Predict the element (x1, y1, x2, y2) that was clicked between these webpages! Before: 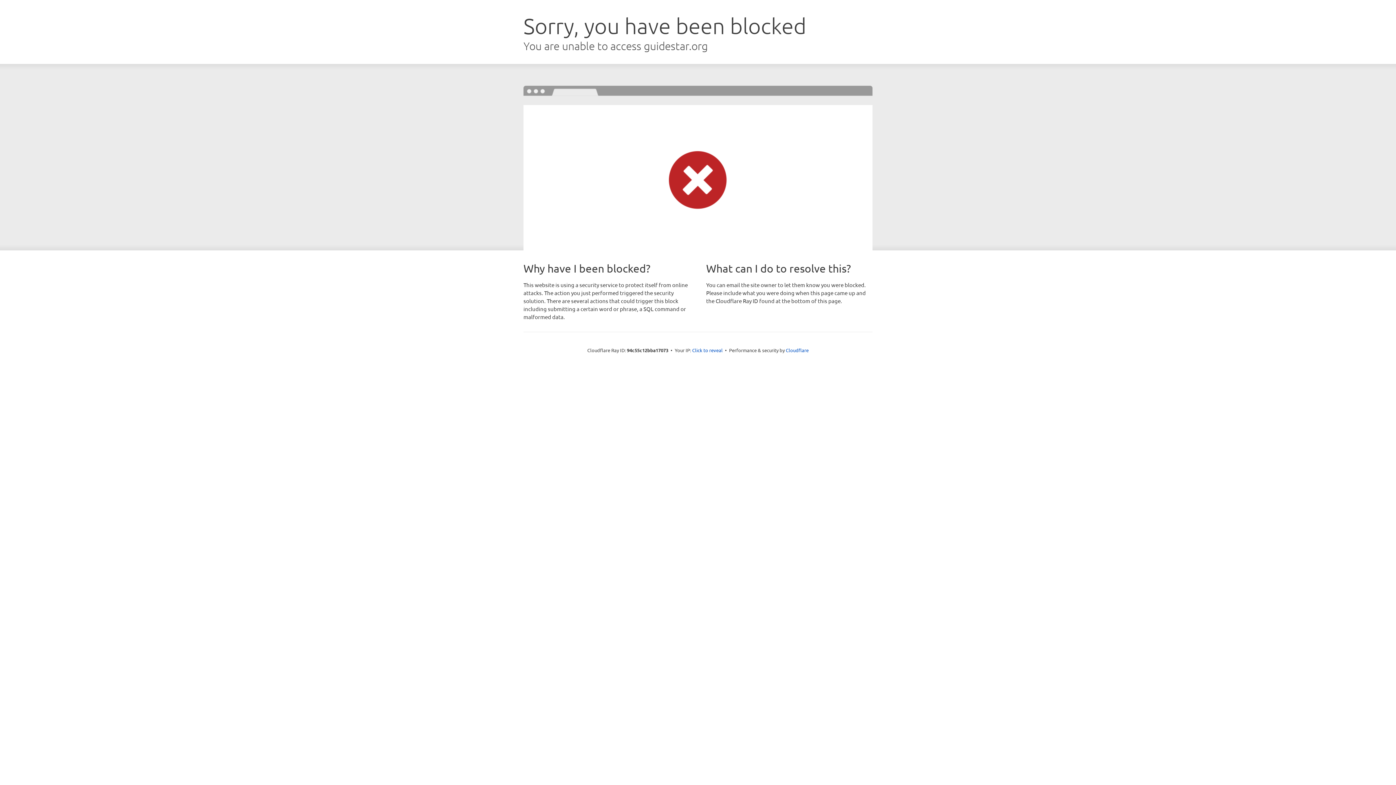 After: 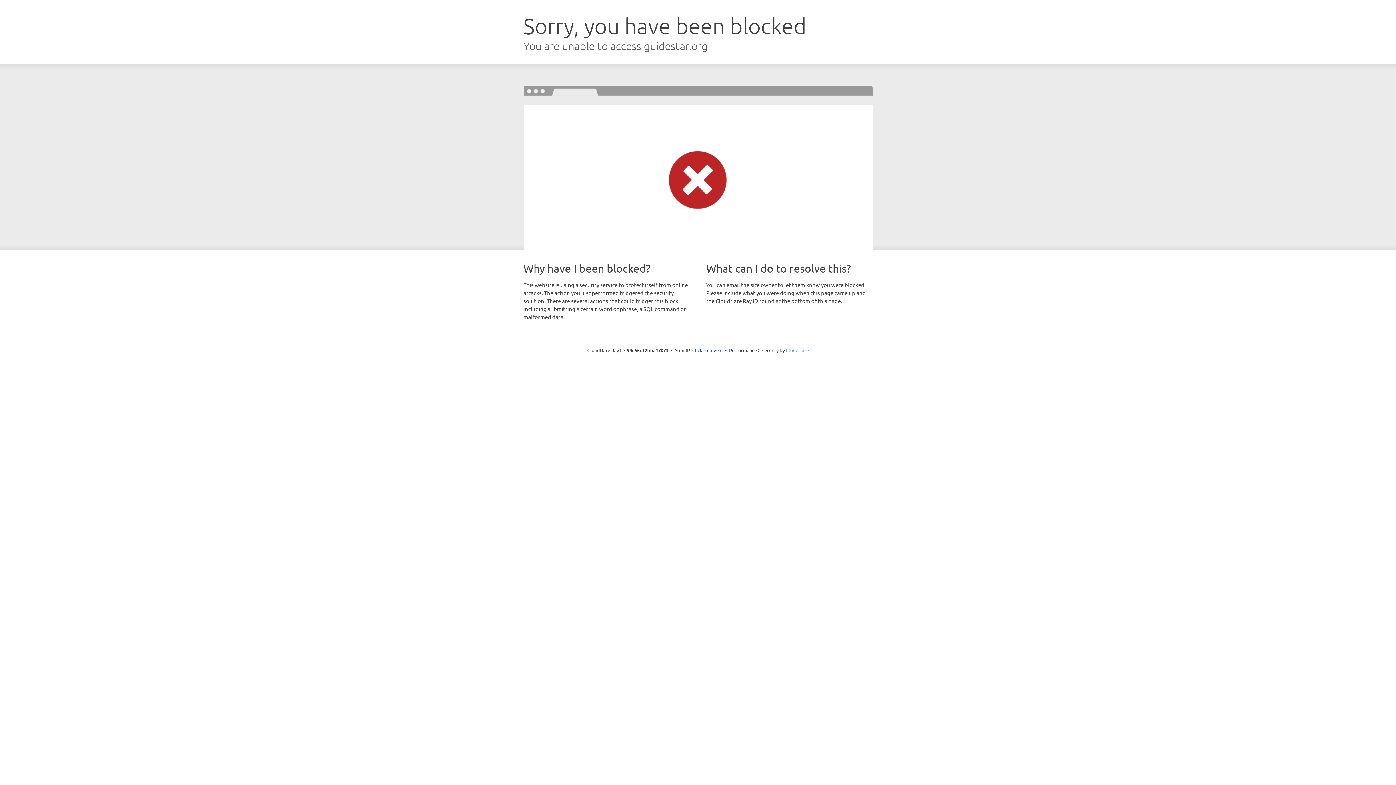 Action: bbox: (786, 347, 808, 353) label: Cloudflare